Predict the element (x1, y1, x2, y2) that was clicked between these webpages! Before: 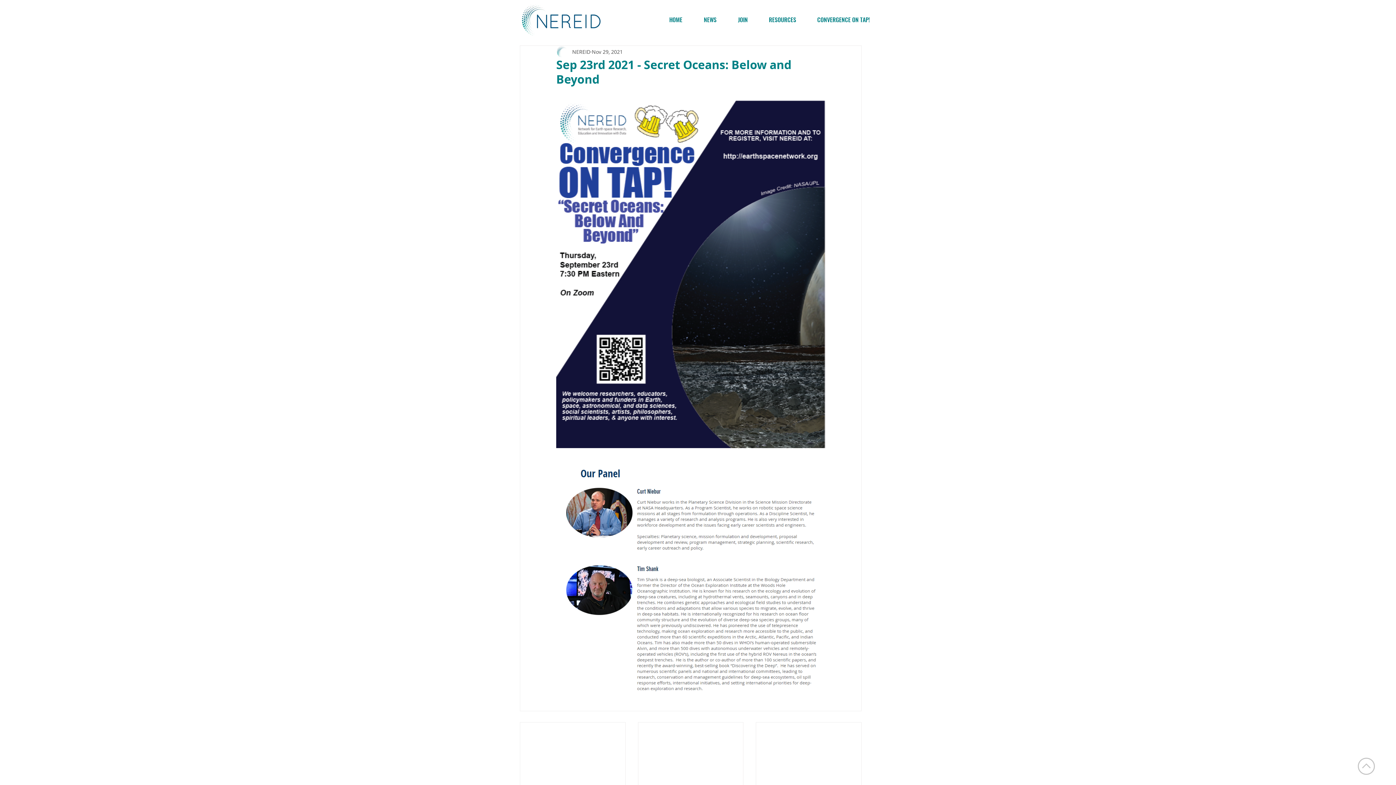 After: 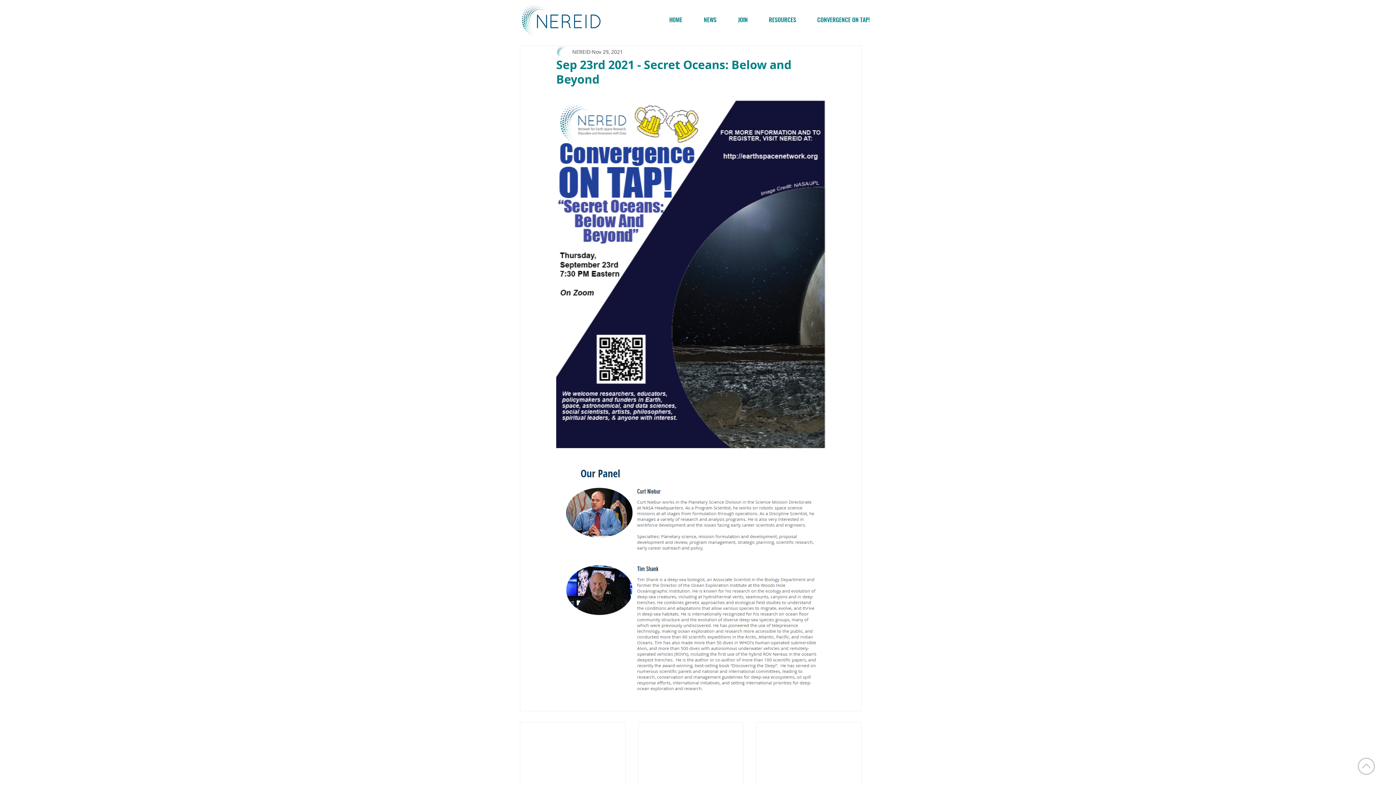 Action: bbox: (1358, 758, 1375, 775)